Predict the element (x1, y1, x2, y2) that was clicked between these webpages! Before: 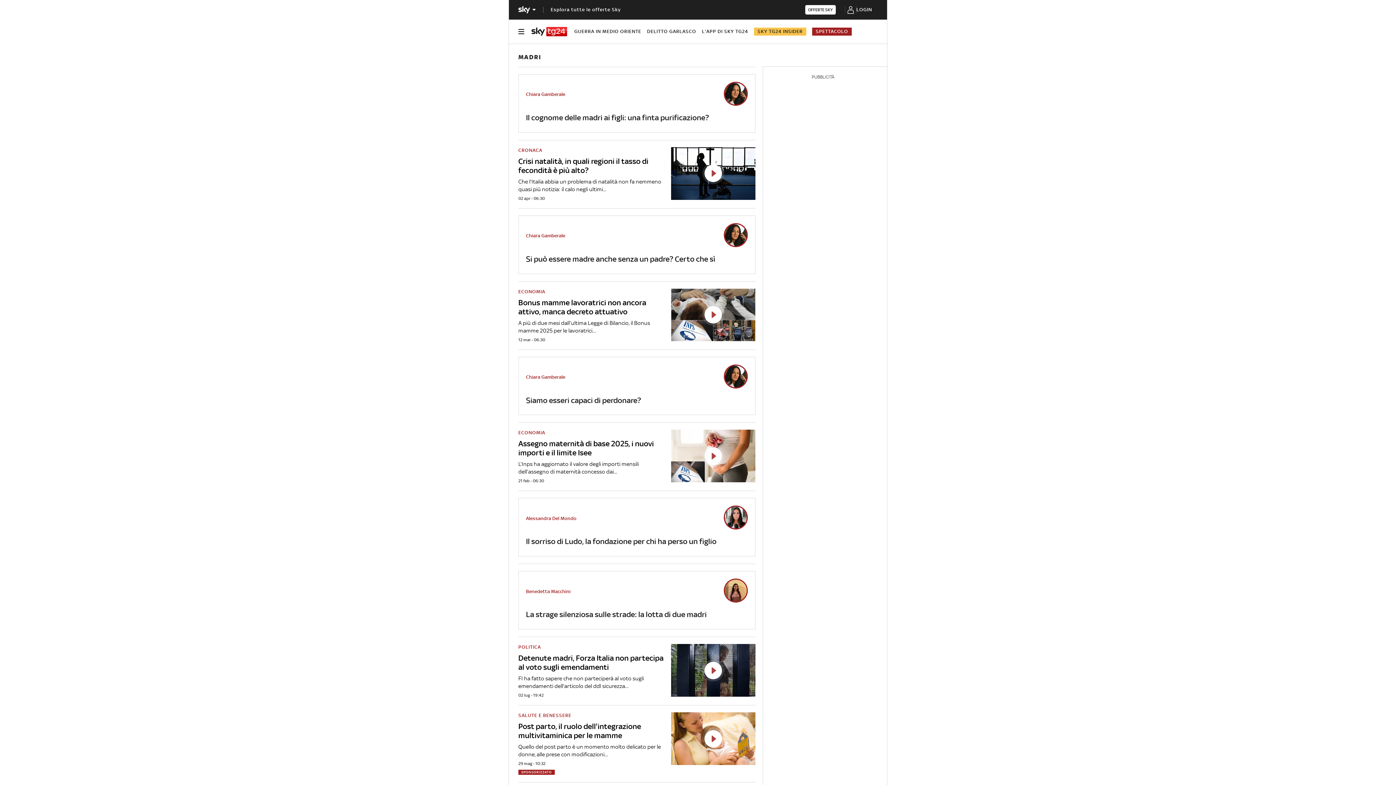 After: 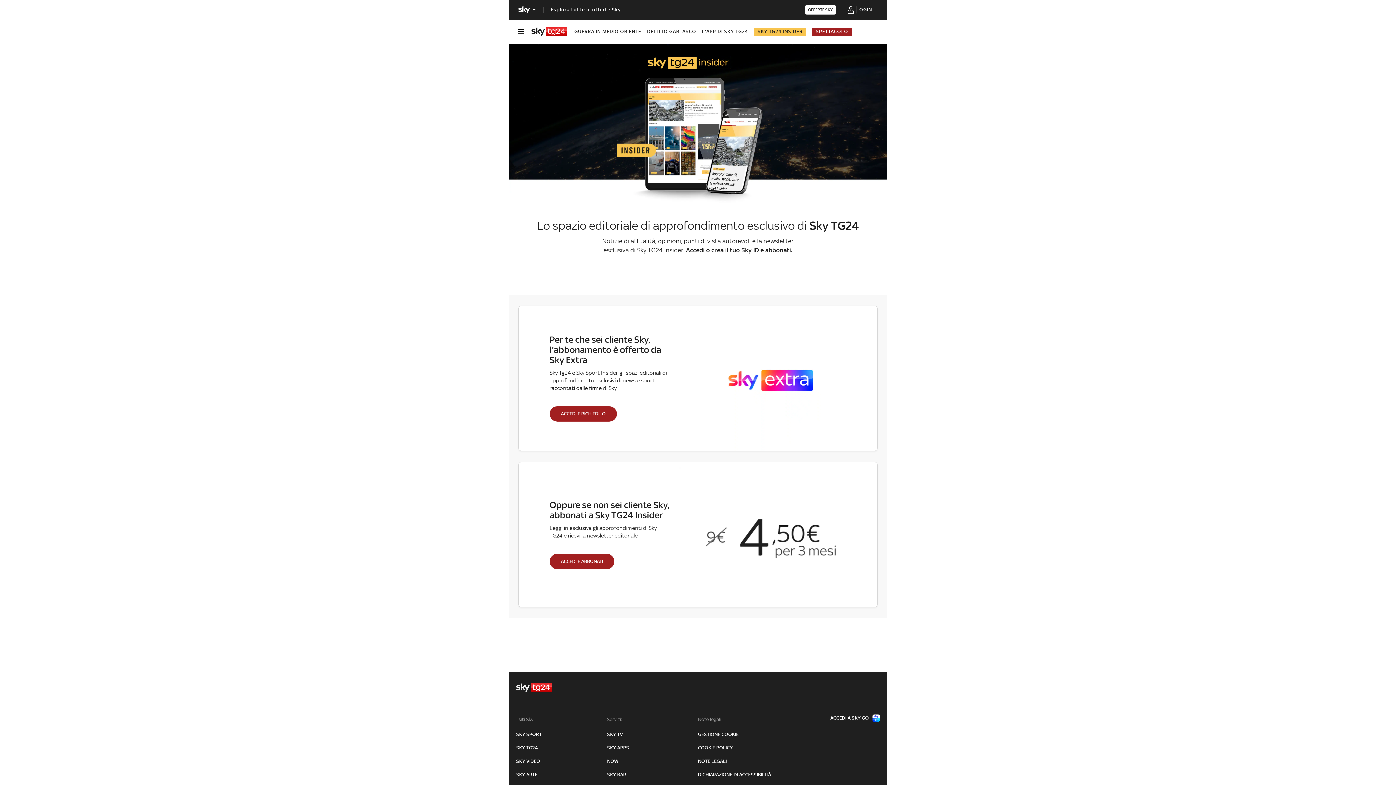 Action: bbox: (845, 0, 856, 18)